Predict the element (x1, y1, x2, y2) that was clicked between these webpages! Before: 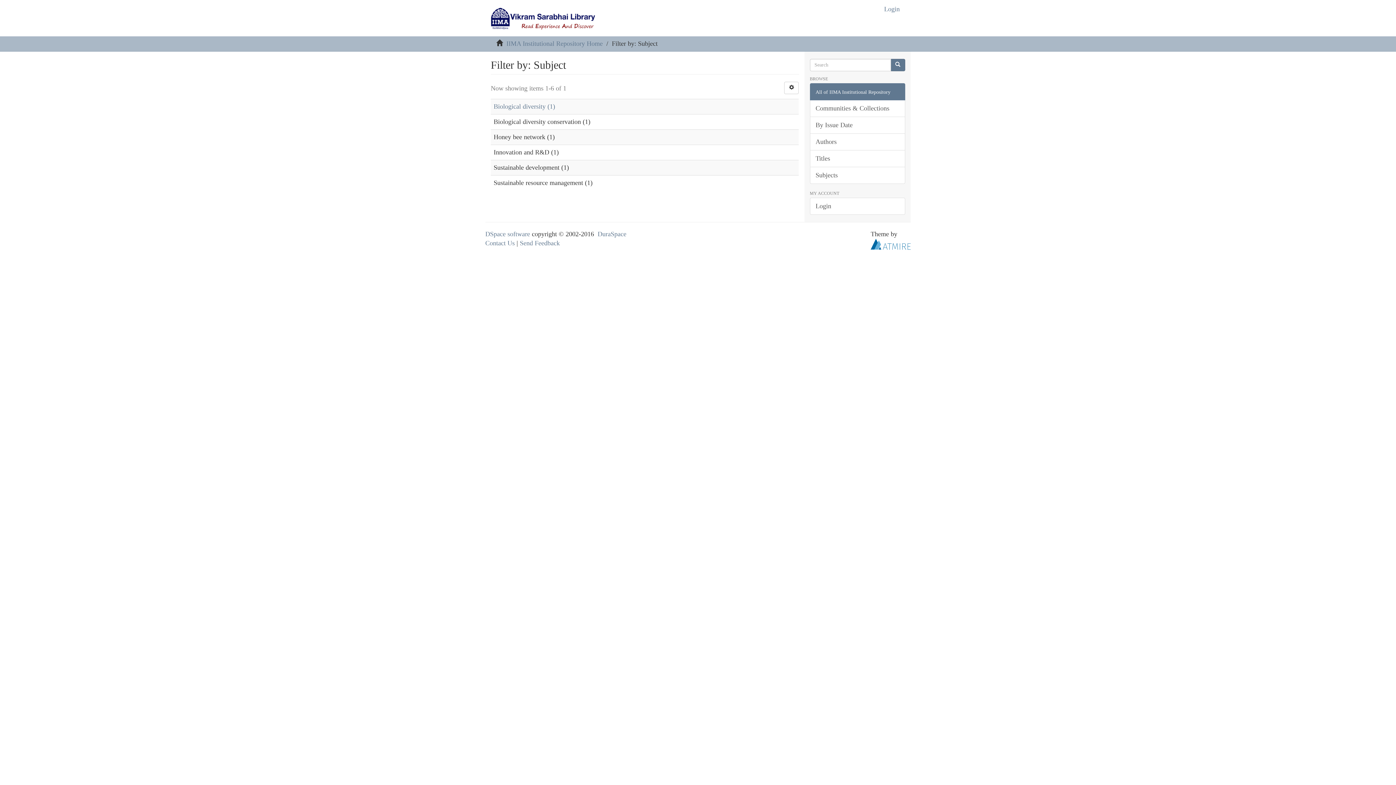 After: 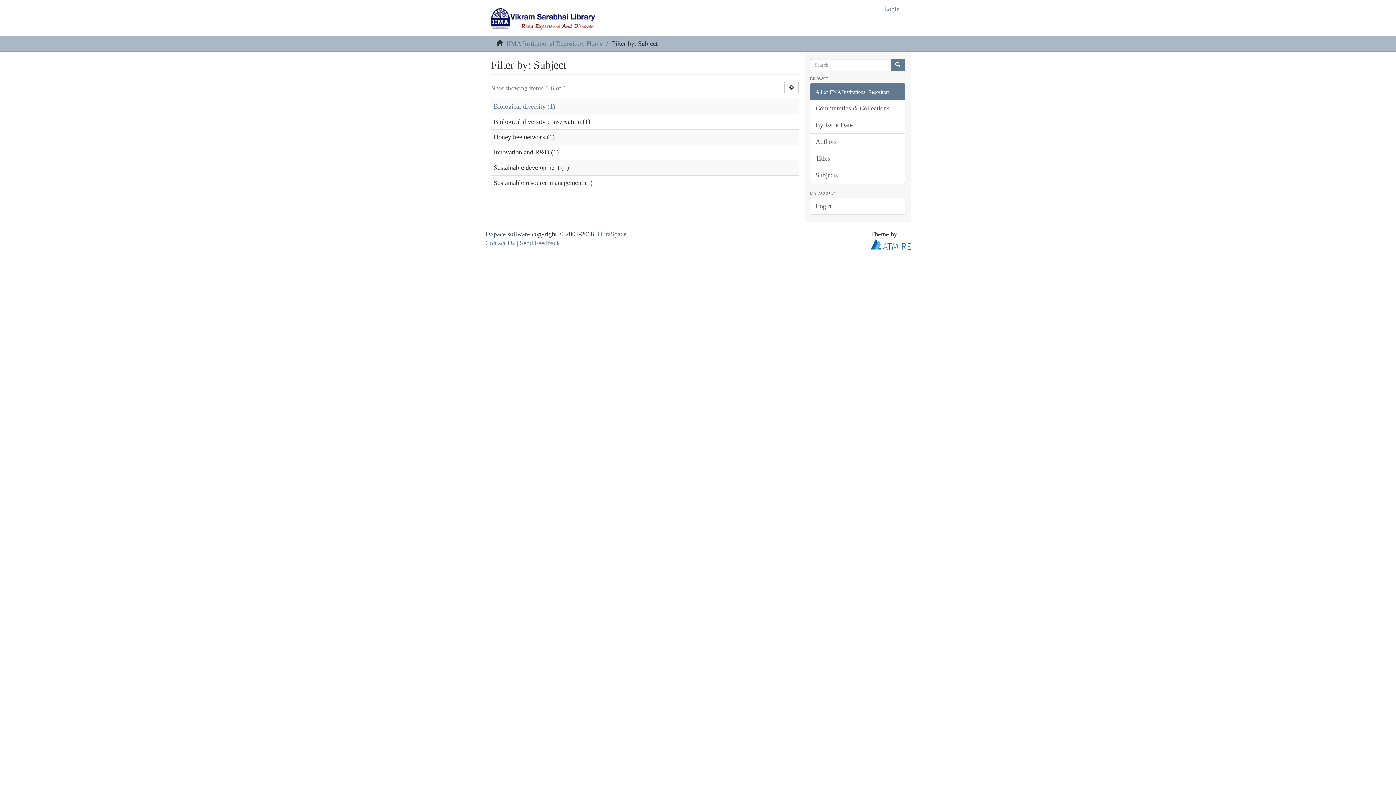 Action: label: DSpace software bbox: (485, 230, 530, 237)